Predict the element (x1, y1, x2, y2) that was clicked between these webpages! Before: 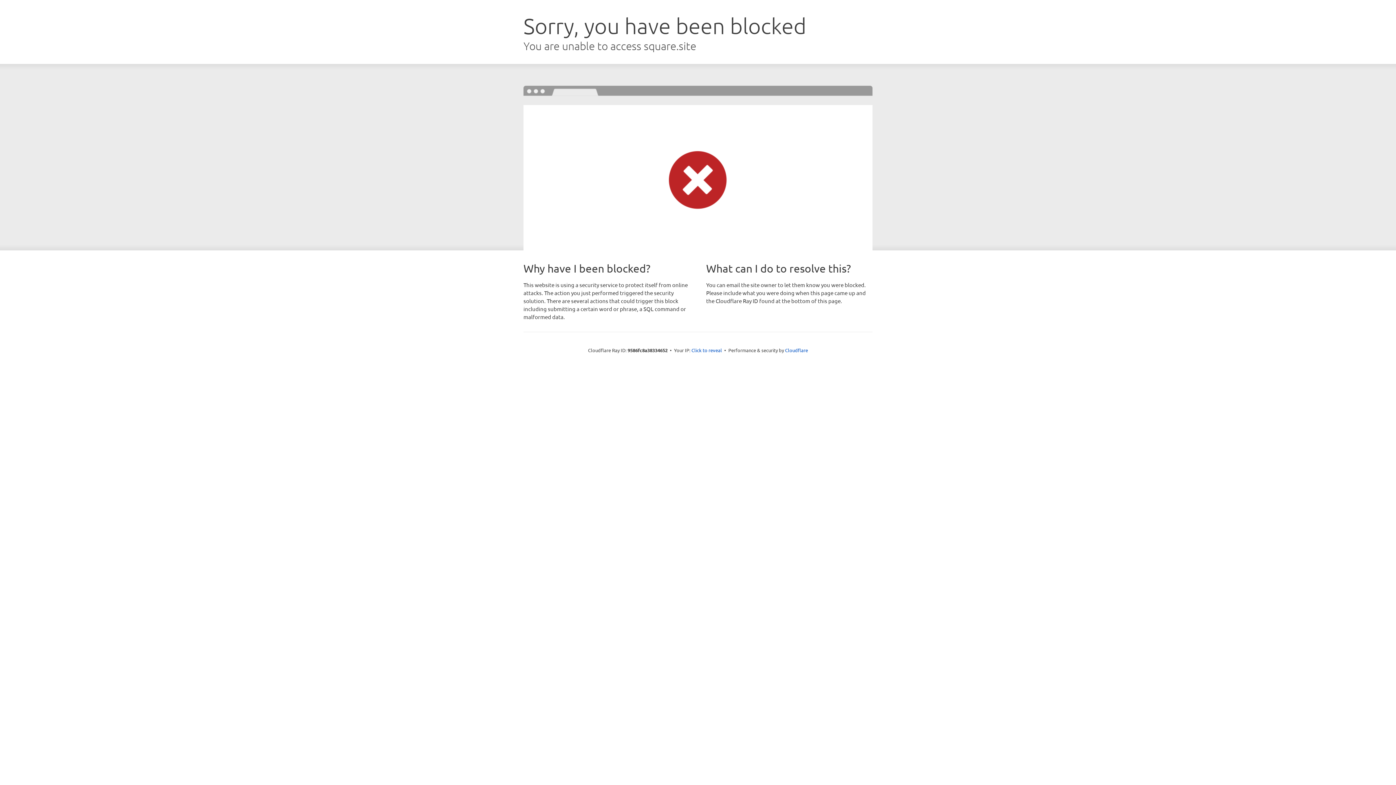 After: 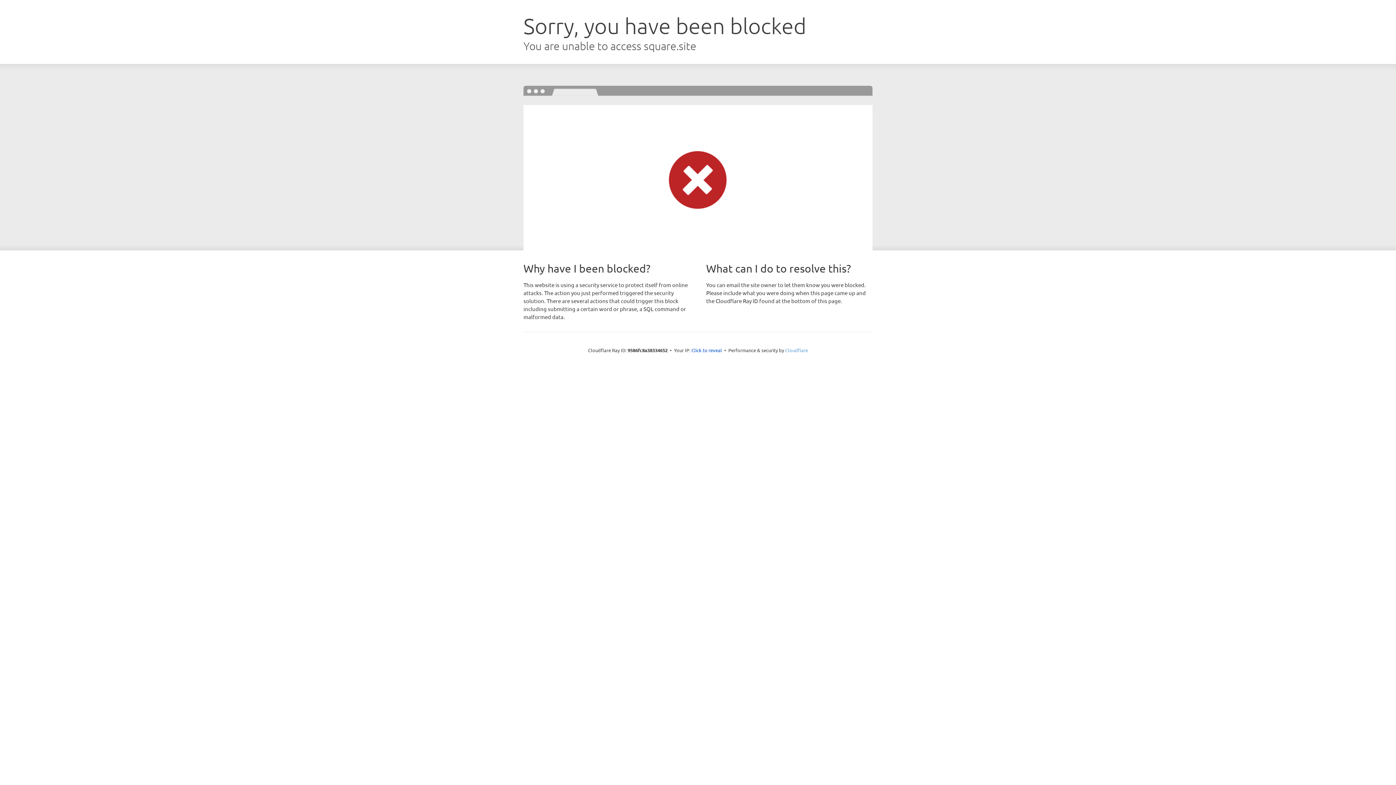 Action: label: Cloudflare bbox: (785, 347, 808, 353)